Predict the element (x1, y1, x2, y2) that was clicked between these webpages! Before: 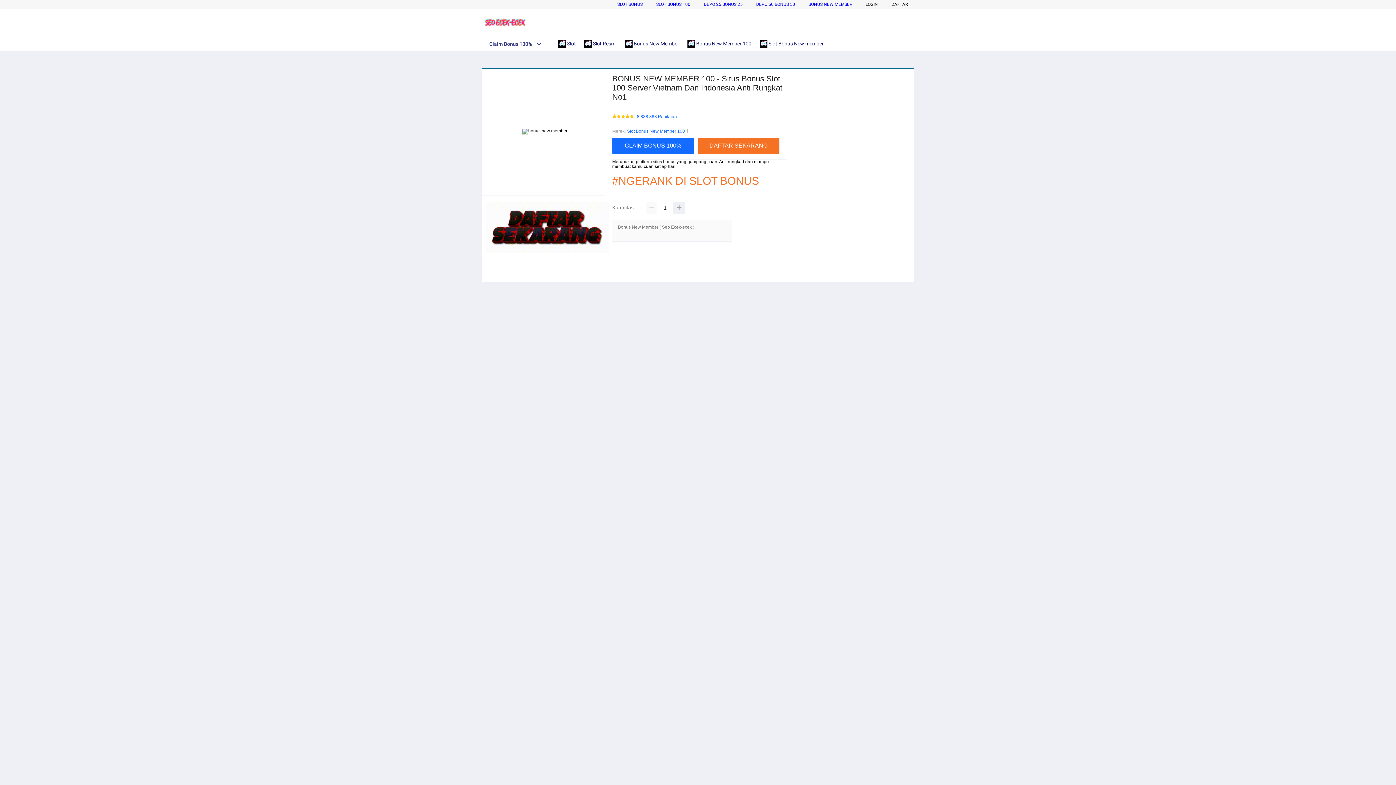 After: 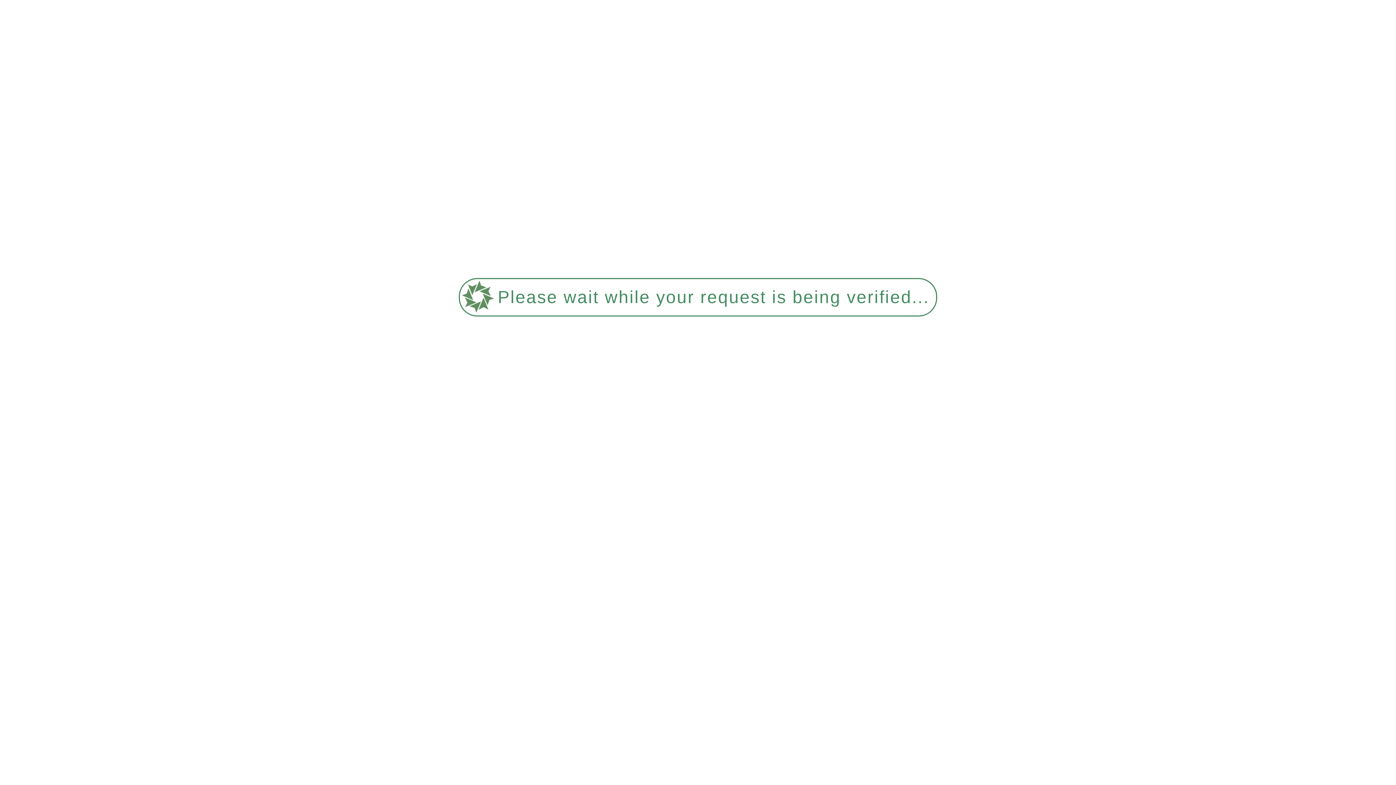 Action: bbox: (656, 1, 690, 6) label: SLOT BONUS 100